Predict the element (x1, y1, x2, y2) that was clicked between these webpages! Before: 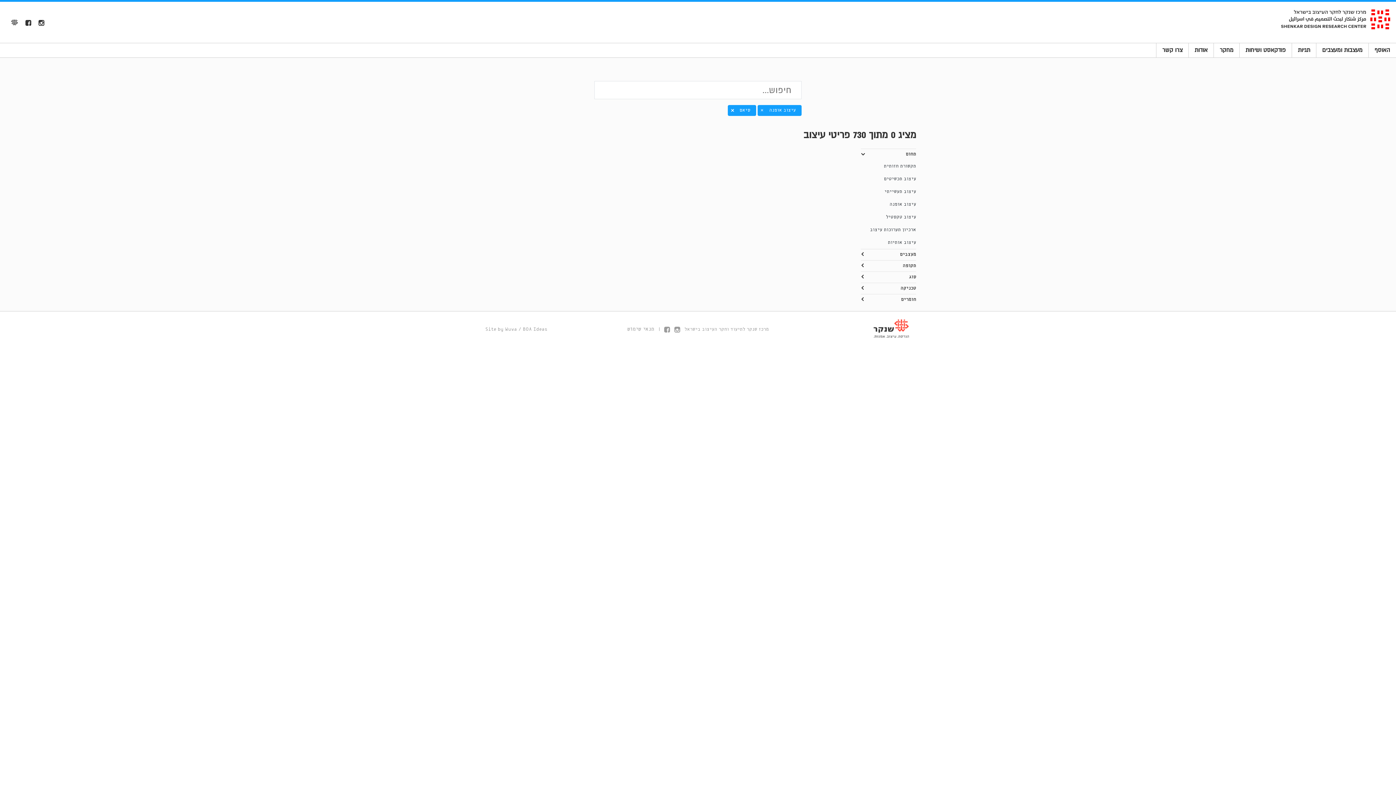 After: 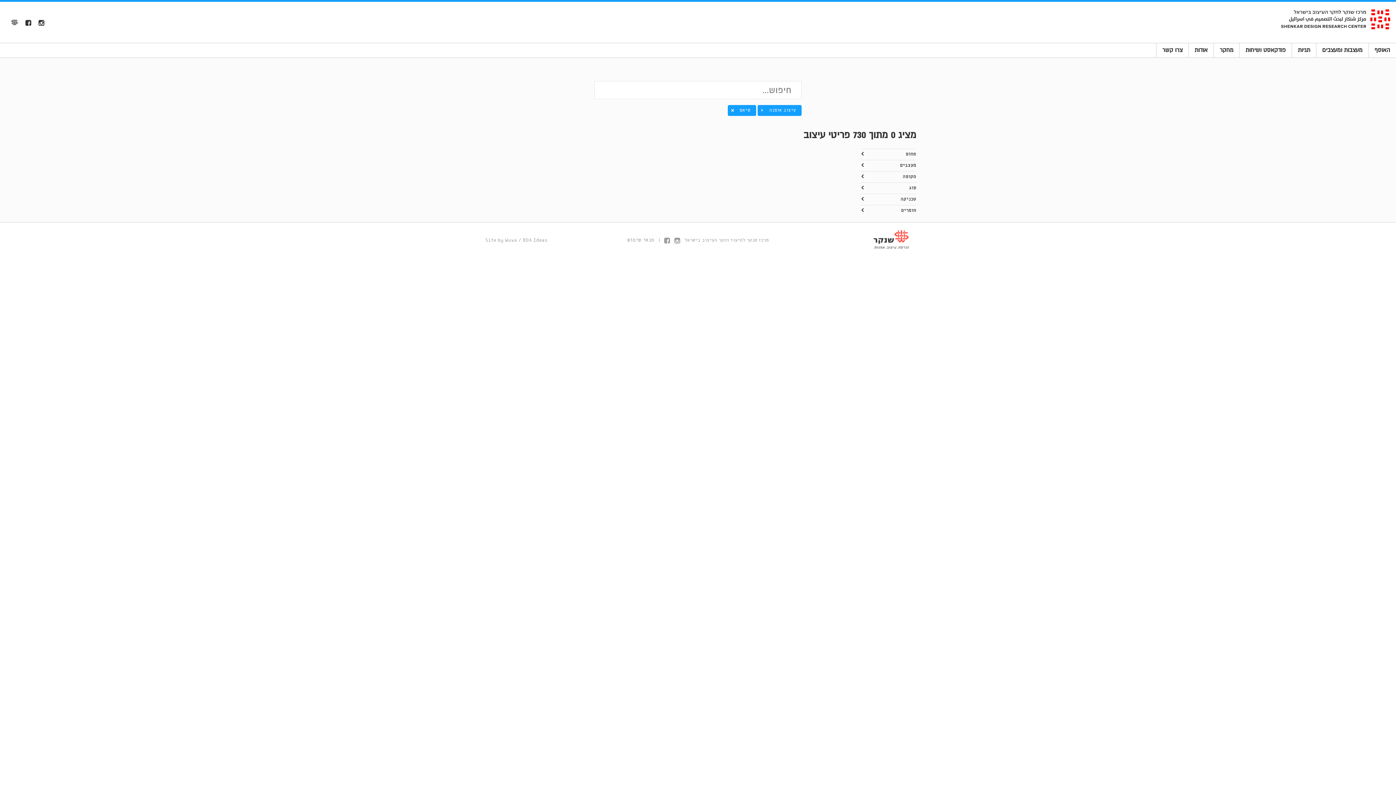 Action: bbox: (861, 148, 916, 160) label: Toggle navigation